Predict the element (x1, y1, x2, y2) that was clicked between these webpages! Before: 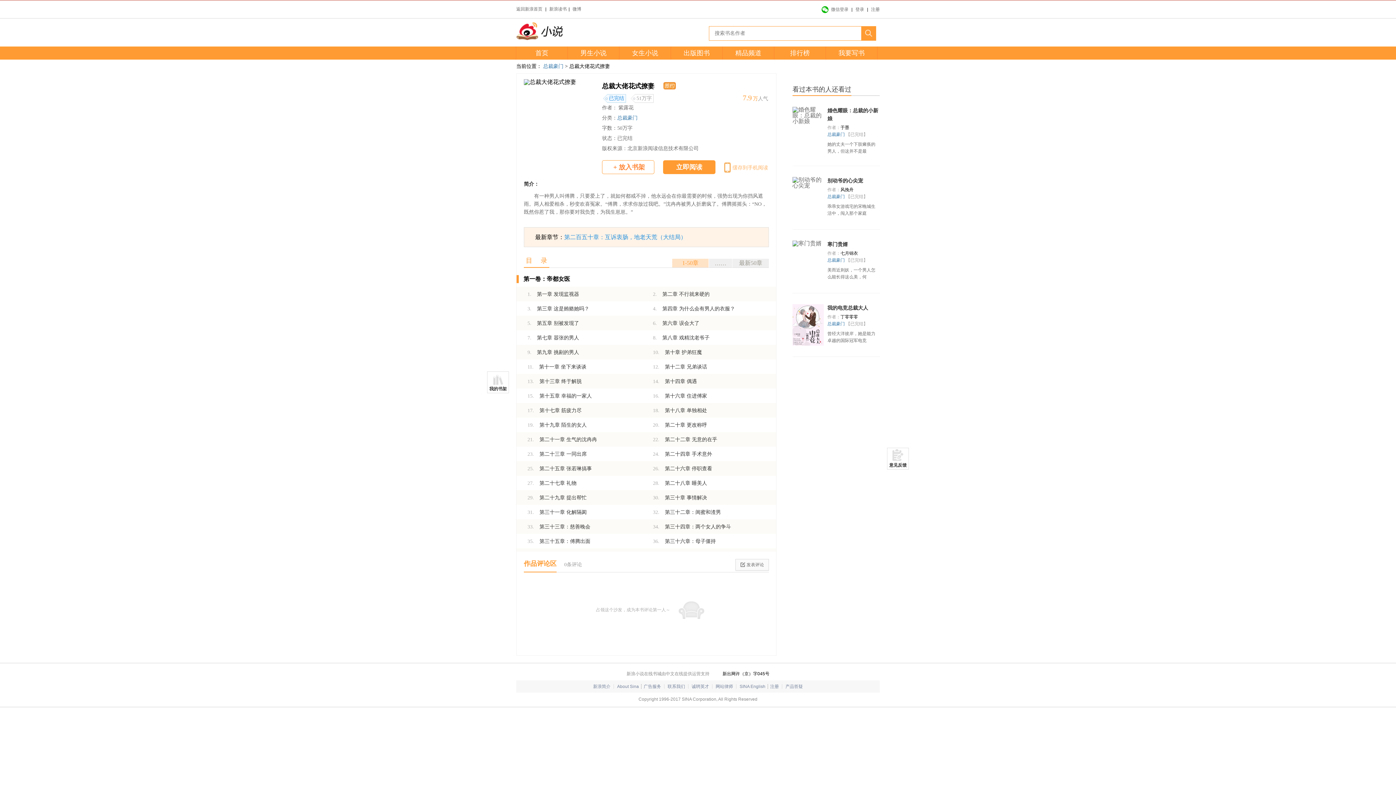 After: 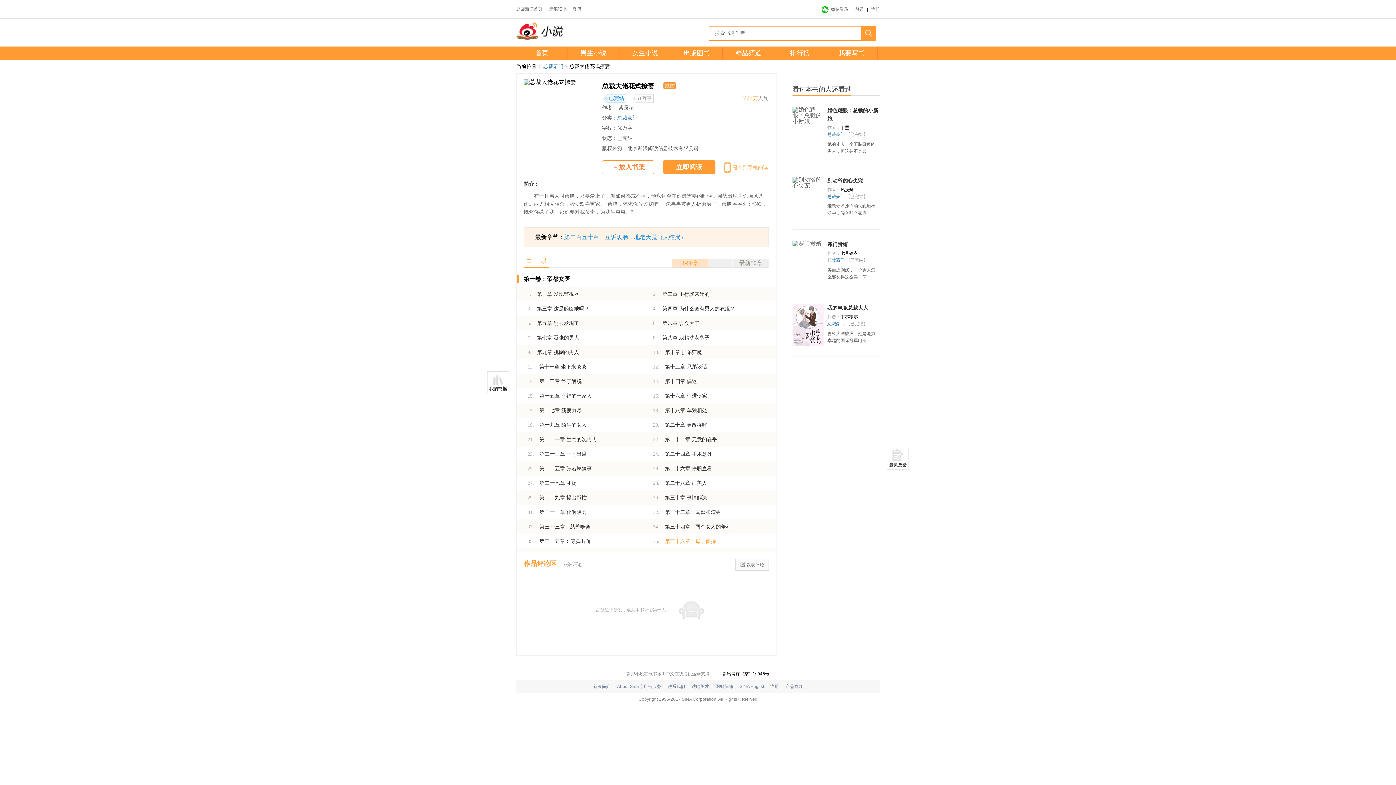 Action: bbox: (653, 538, 716, 544) label: 36.第三十六章：母子僵持